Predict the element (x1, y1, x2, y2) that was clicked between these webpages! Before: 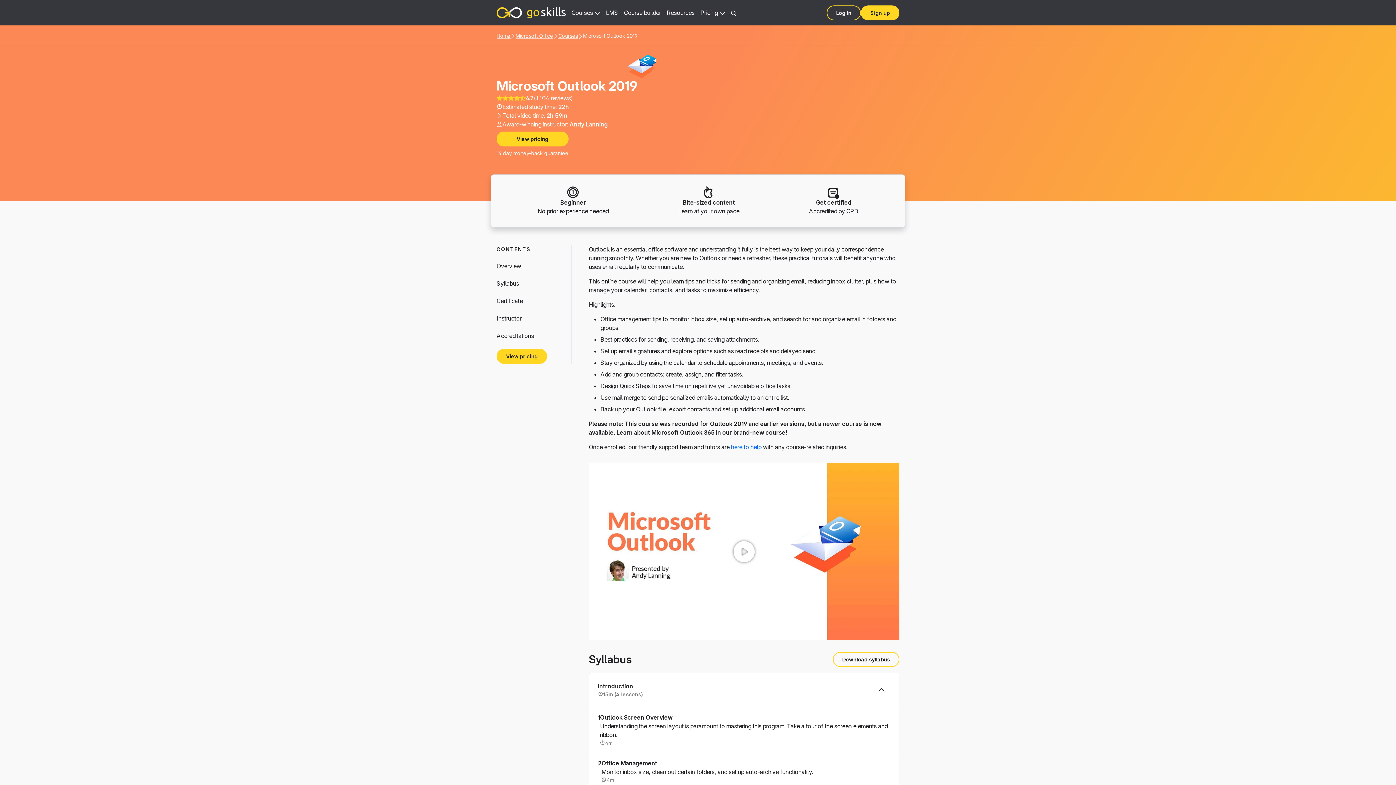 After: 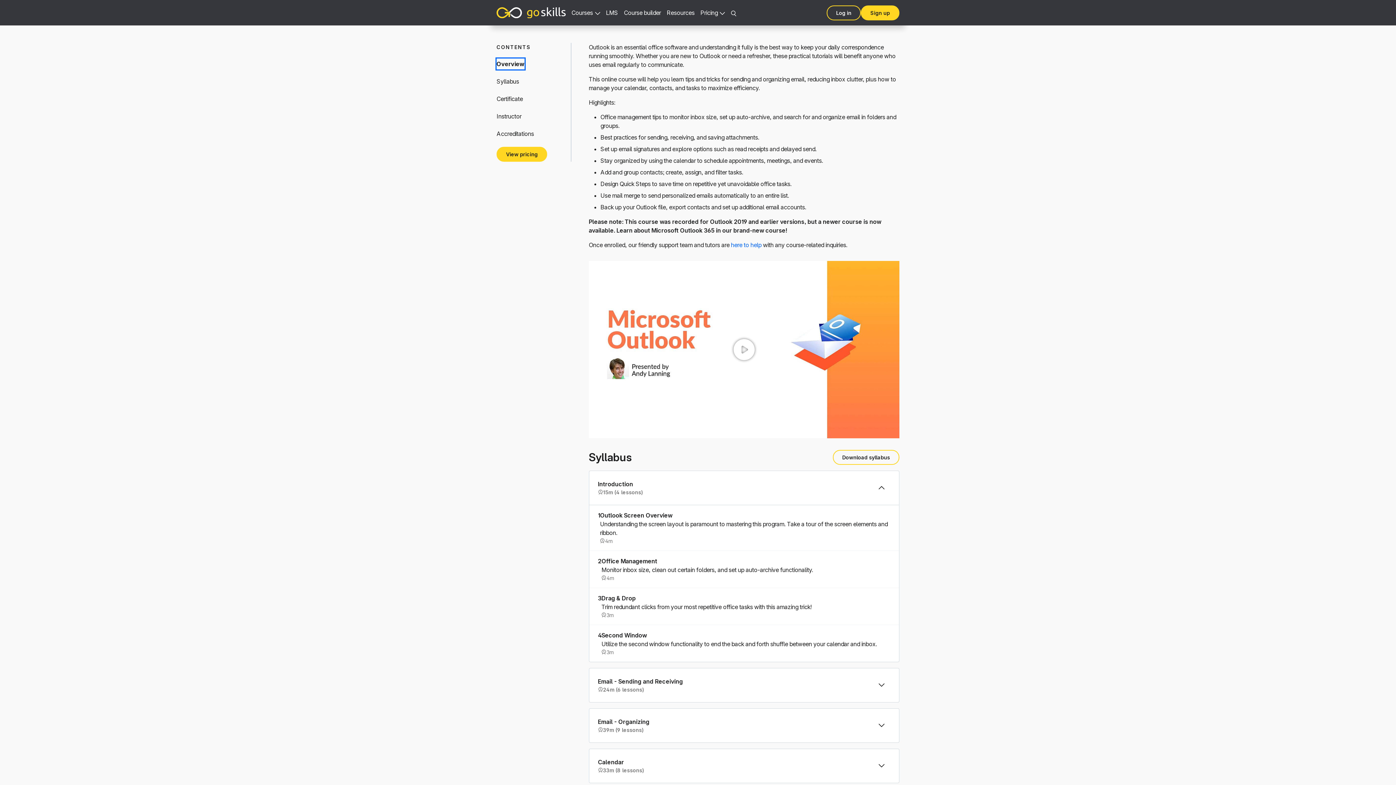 Action: label: Overview bbox: (496, 260, 521, 271)